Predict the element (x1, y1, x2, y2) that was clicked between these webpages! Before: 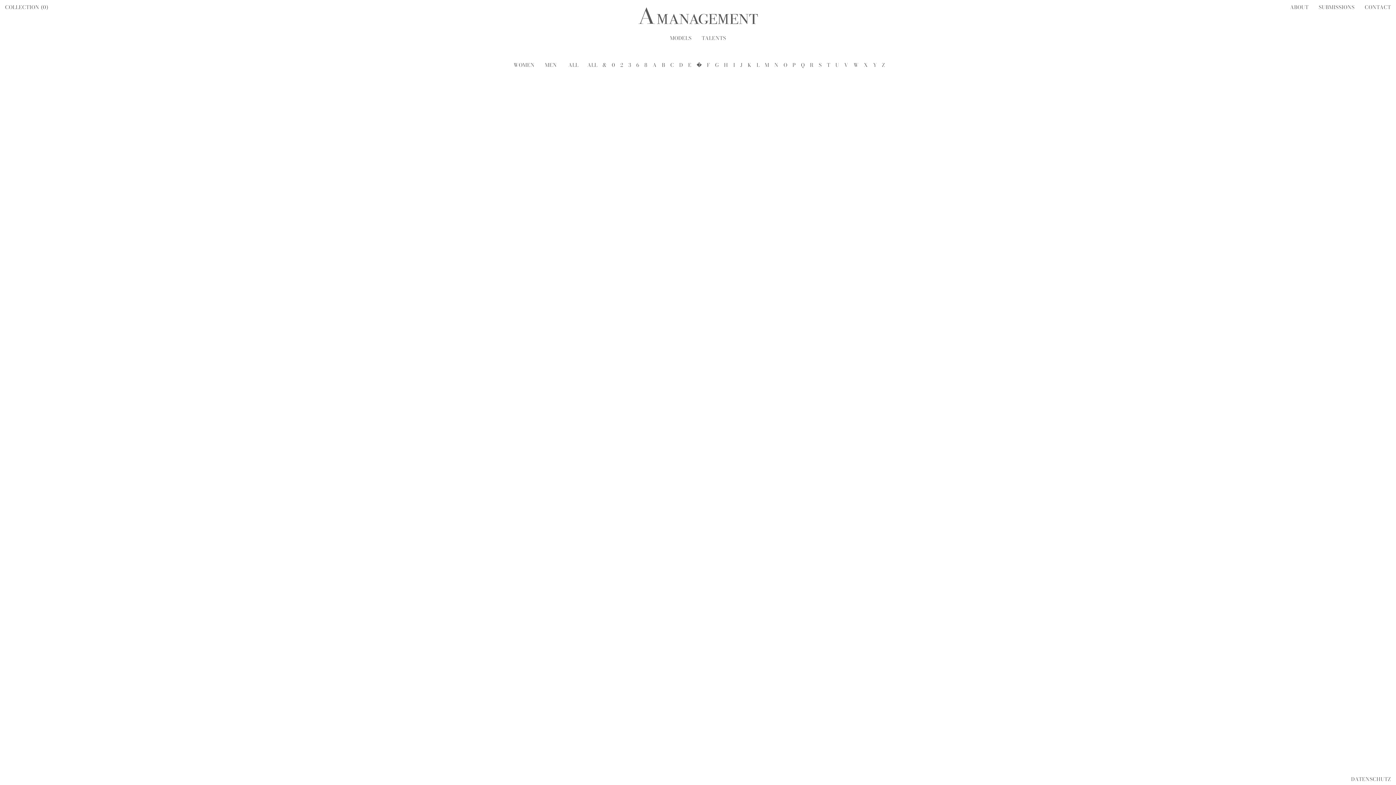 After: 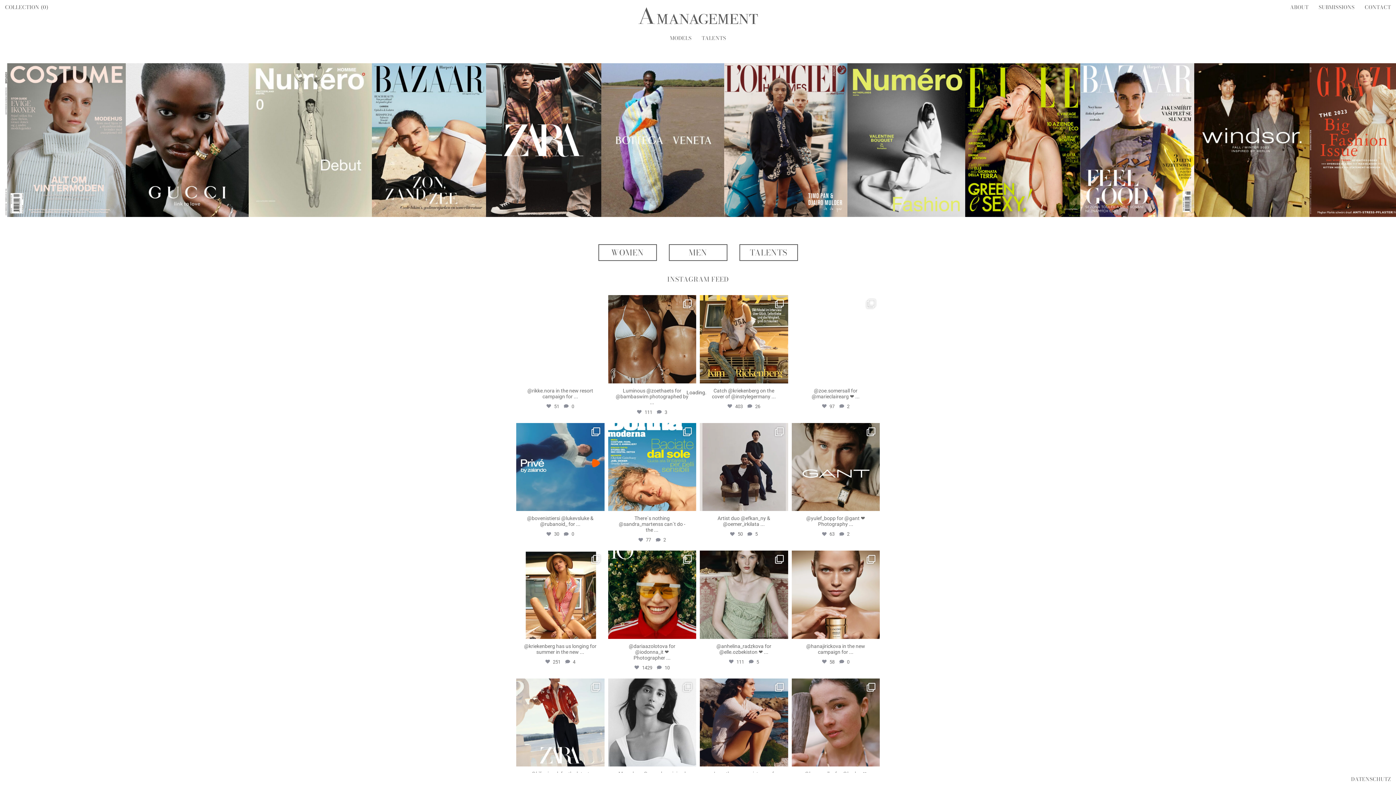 Action: bbox: (584, 61, 600, 68) label: ALL